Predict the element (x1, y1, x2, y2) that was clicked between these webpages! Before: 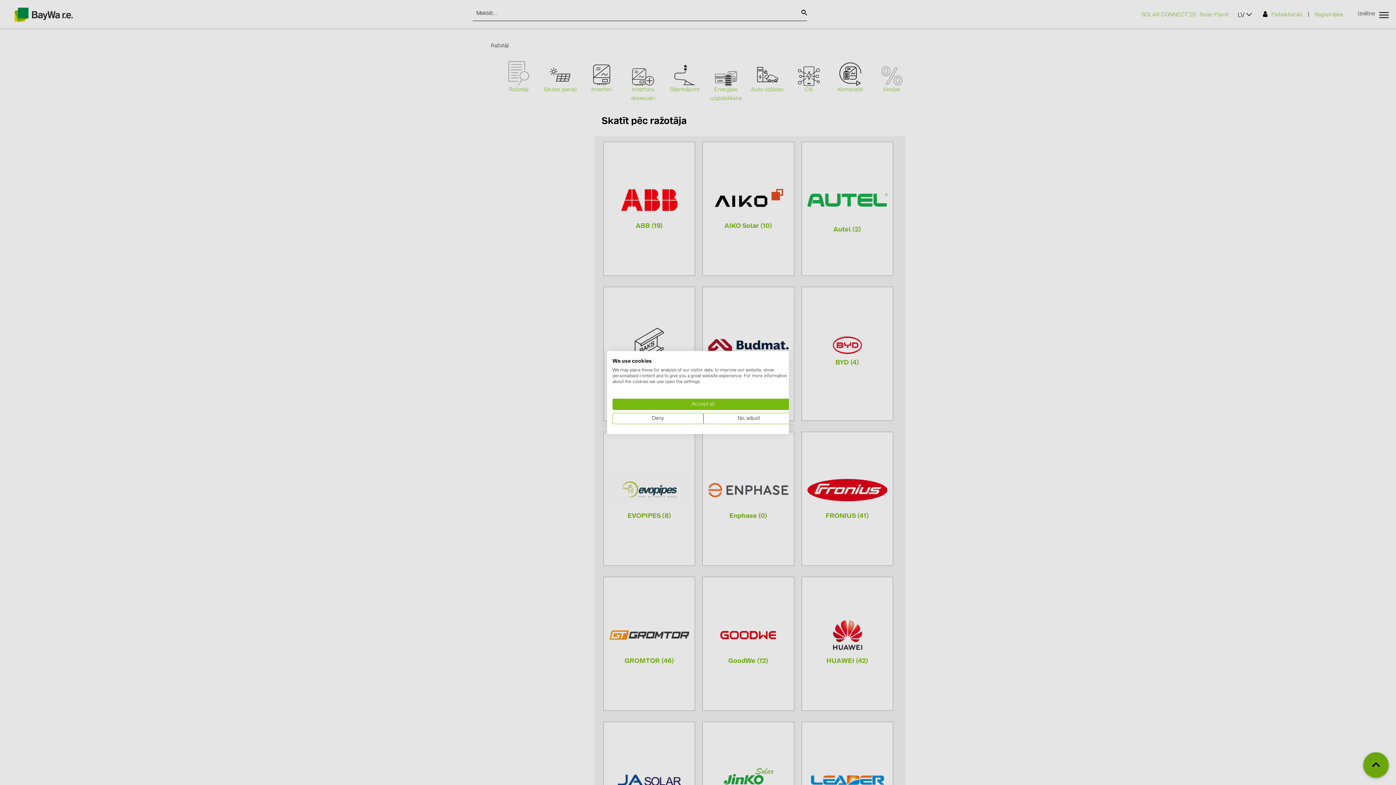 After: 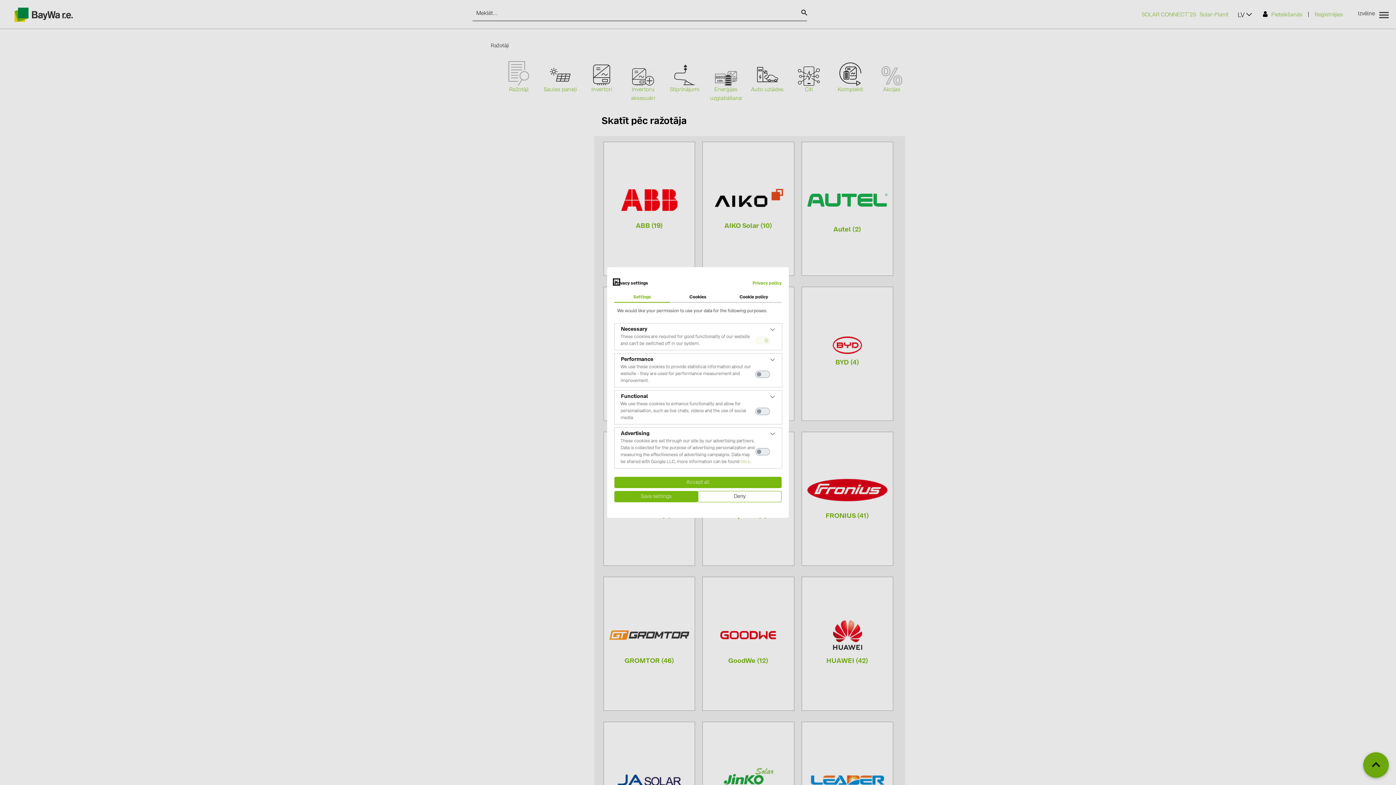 Action: label: Adjust cookie preferences bbox: (703, 413, 794, 424)